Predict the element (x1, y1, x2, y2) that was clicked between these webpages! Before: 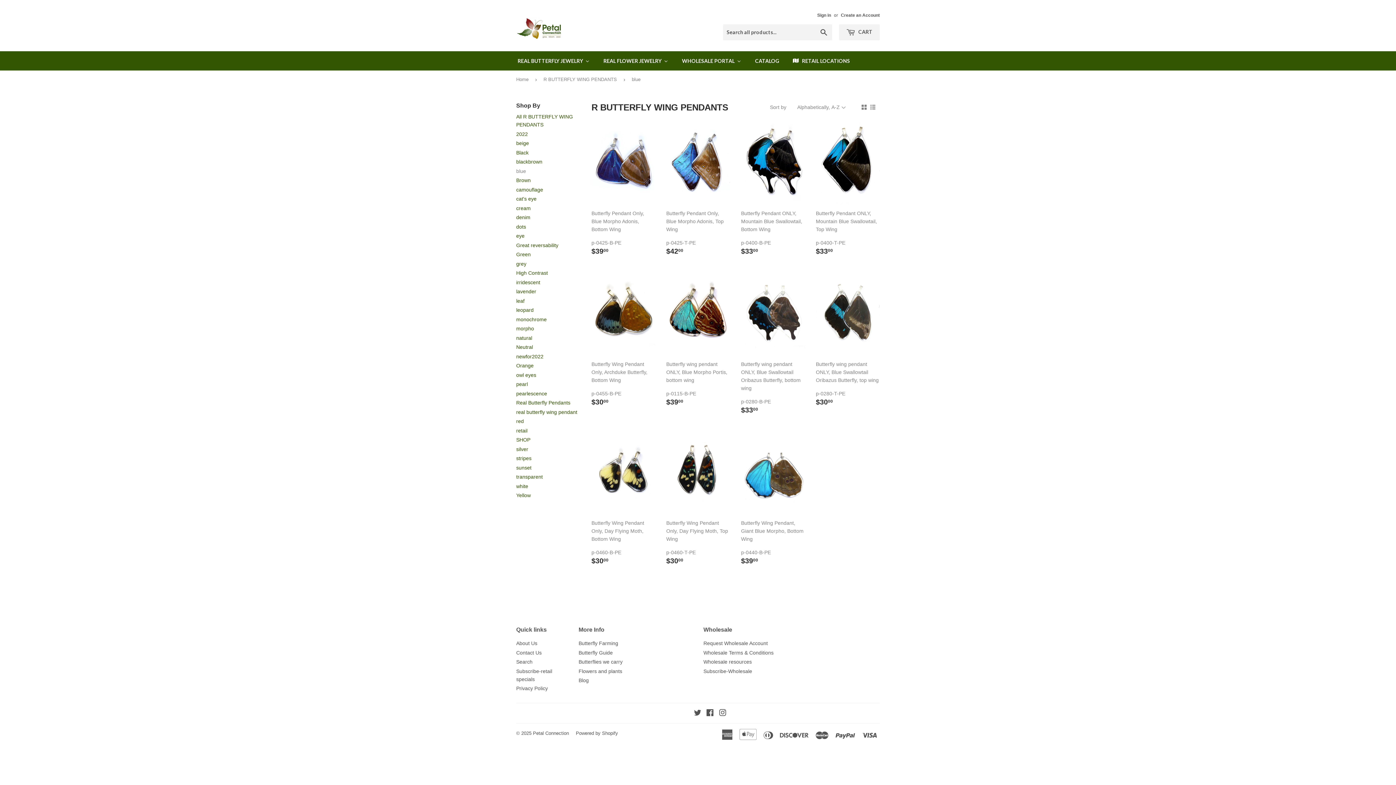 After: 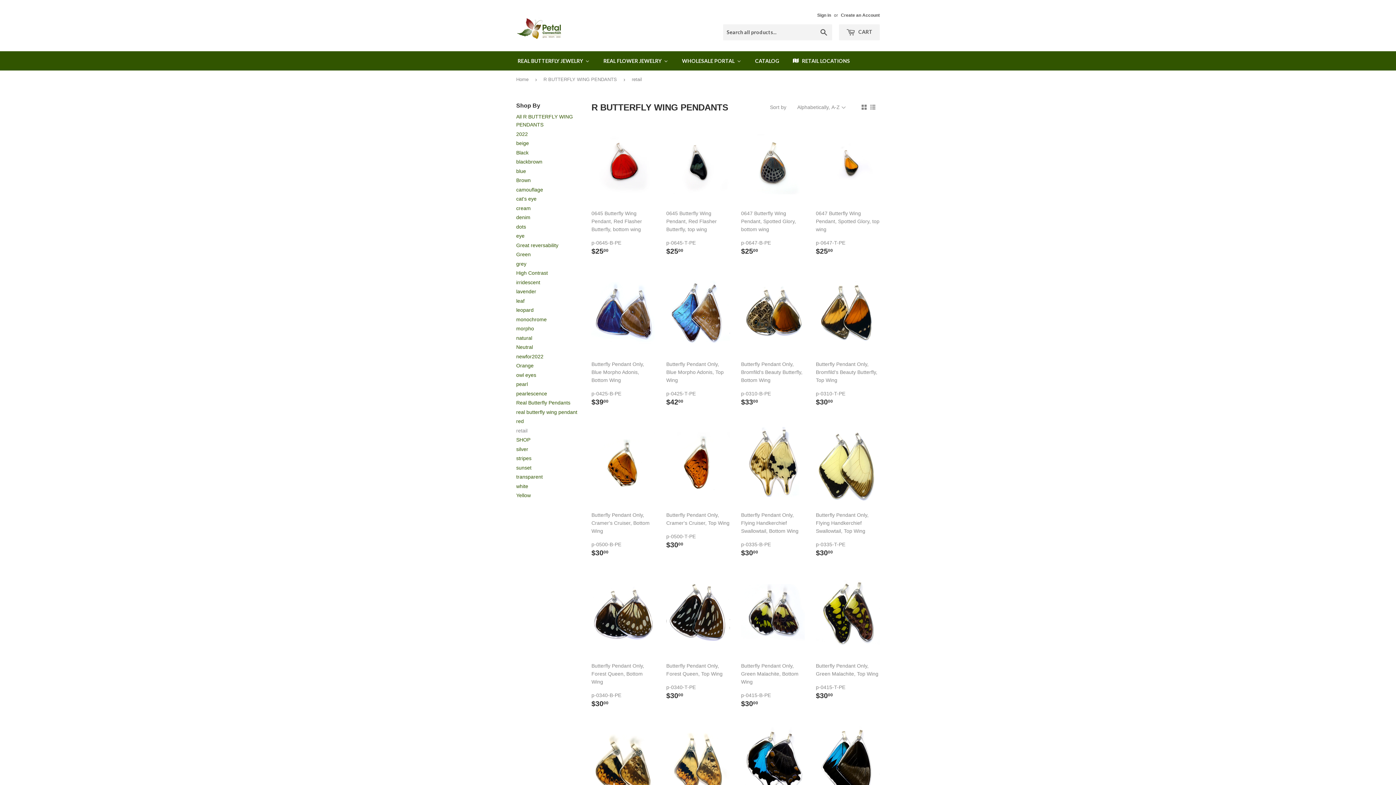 Action: label: retail bbox: (516, 427, 527, 433)